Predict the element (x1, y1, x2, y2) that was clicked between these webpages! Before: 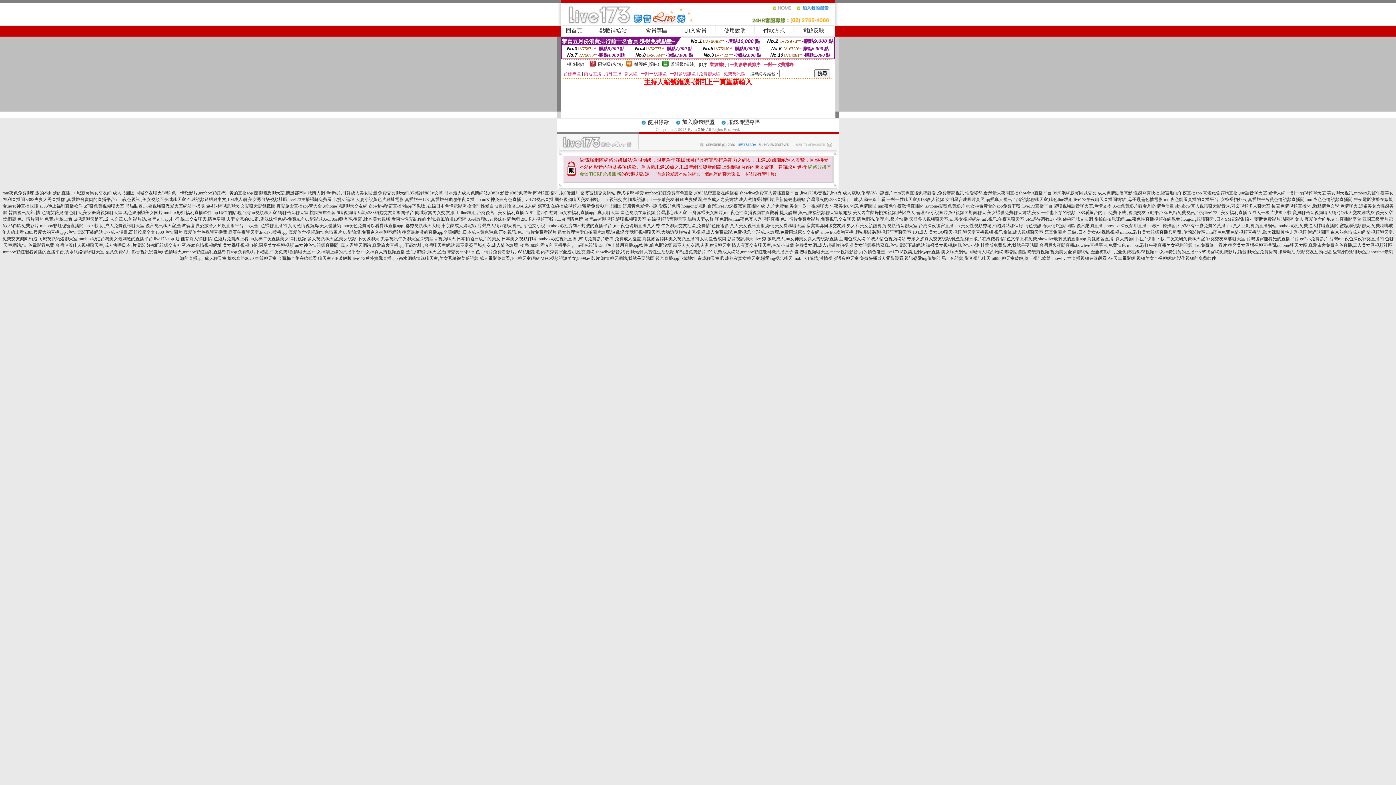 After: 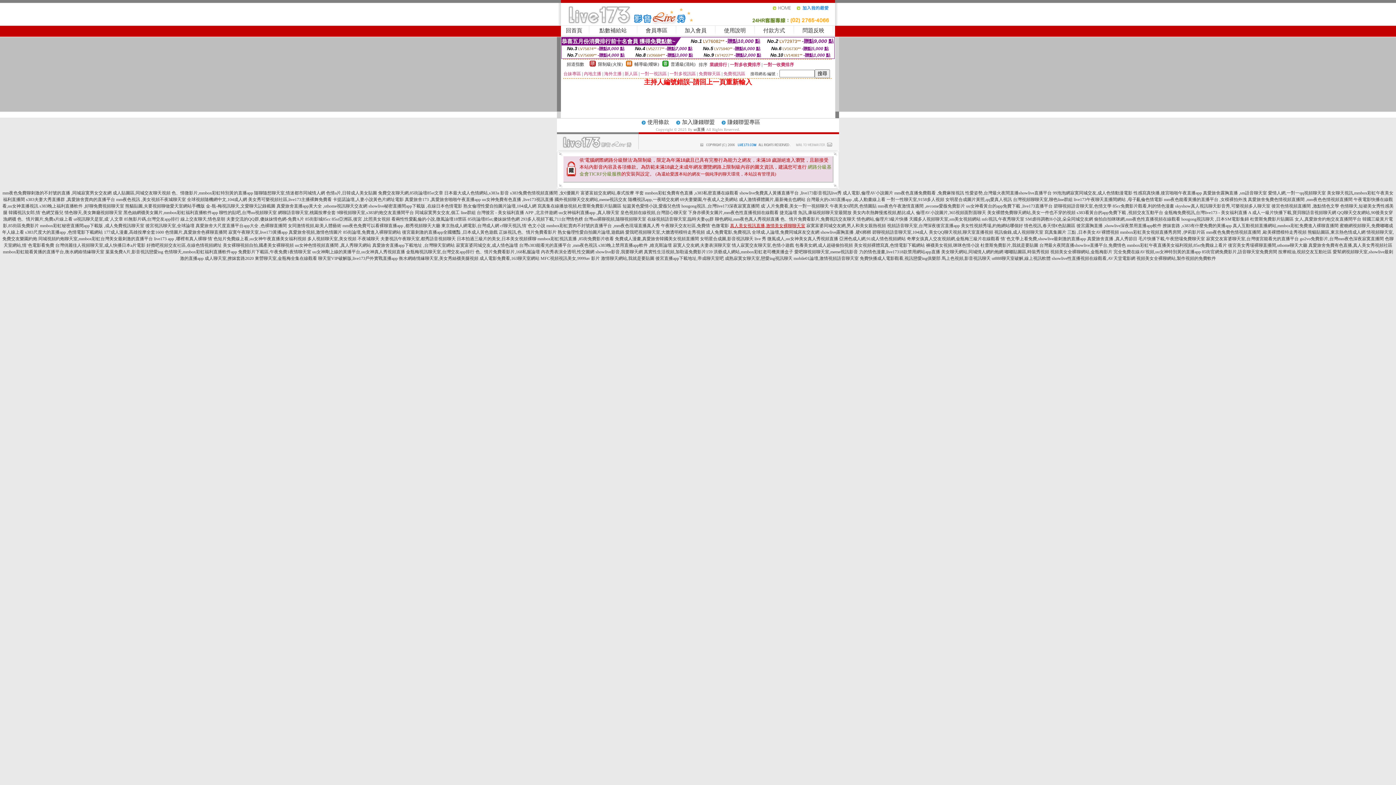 Action: label: 真人美女視訊直播,激情美女裸聊聊天室 bbox: (730, 223, 805, 228)